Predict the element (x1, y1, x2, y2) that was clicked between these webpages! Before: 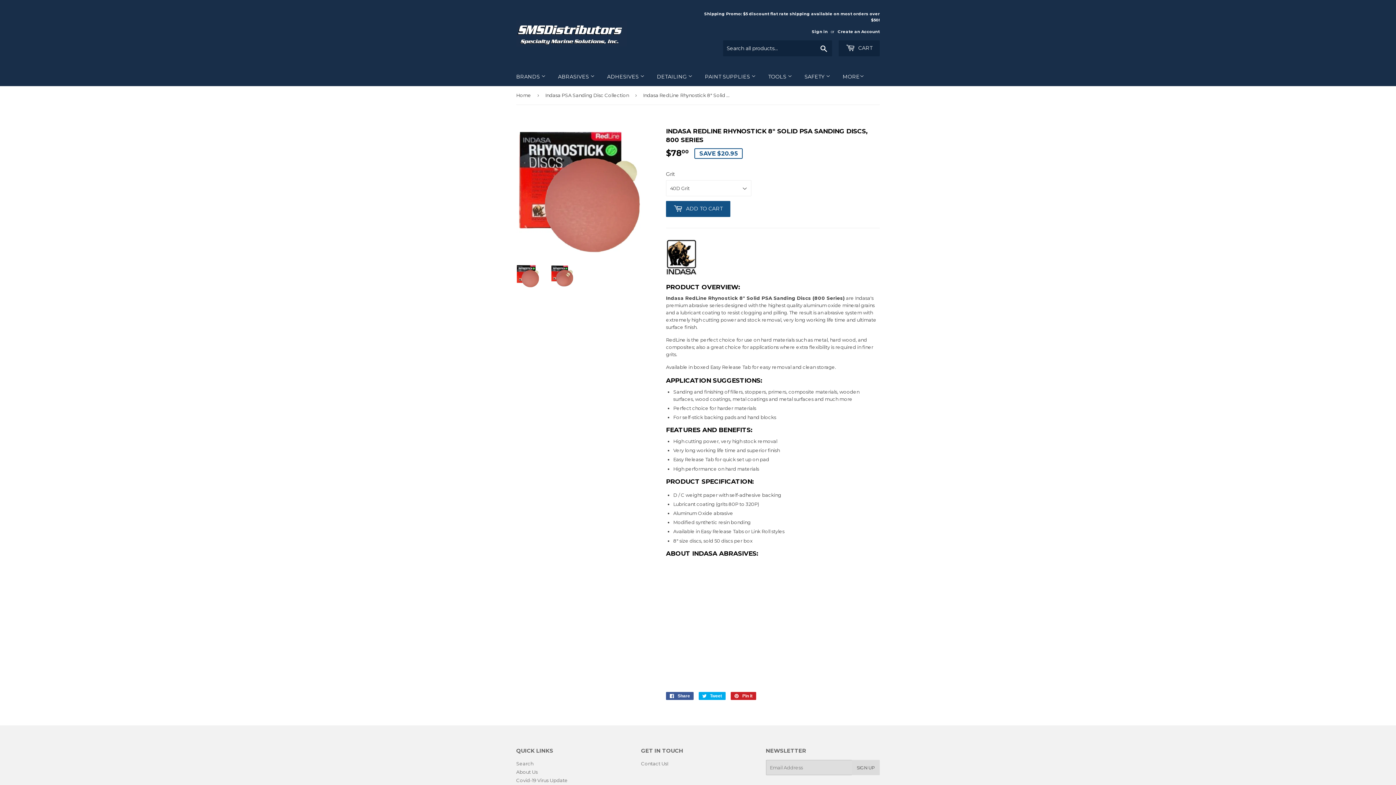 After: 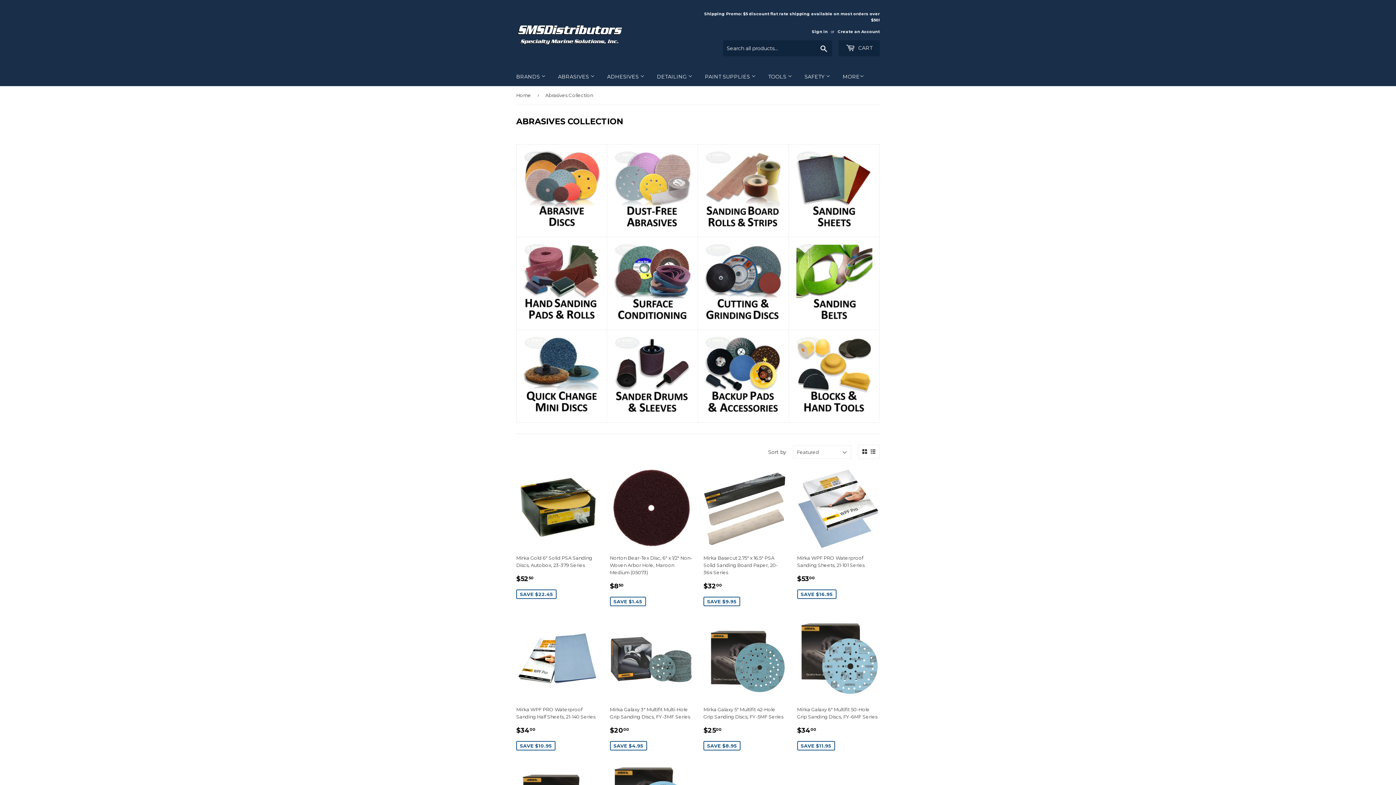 Action: label: ABRASIVES  bbox: (552, 67, 600, 86)